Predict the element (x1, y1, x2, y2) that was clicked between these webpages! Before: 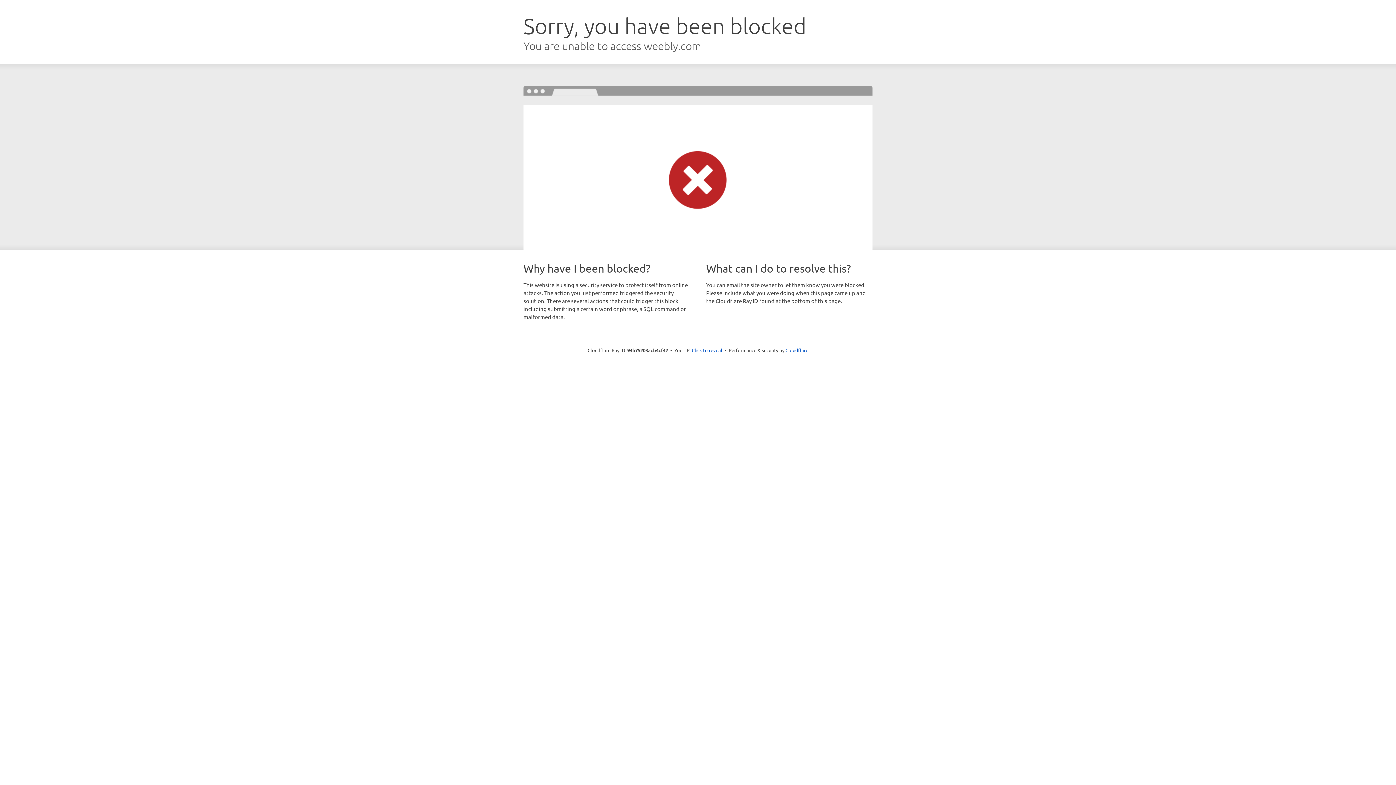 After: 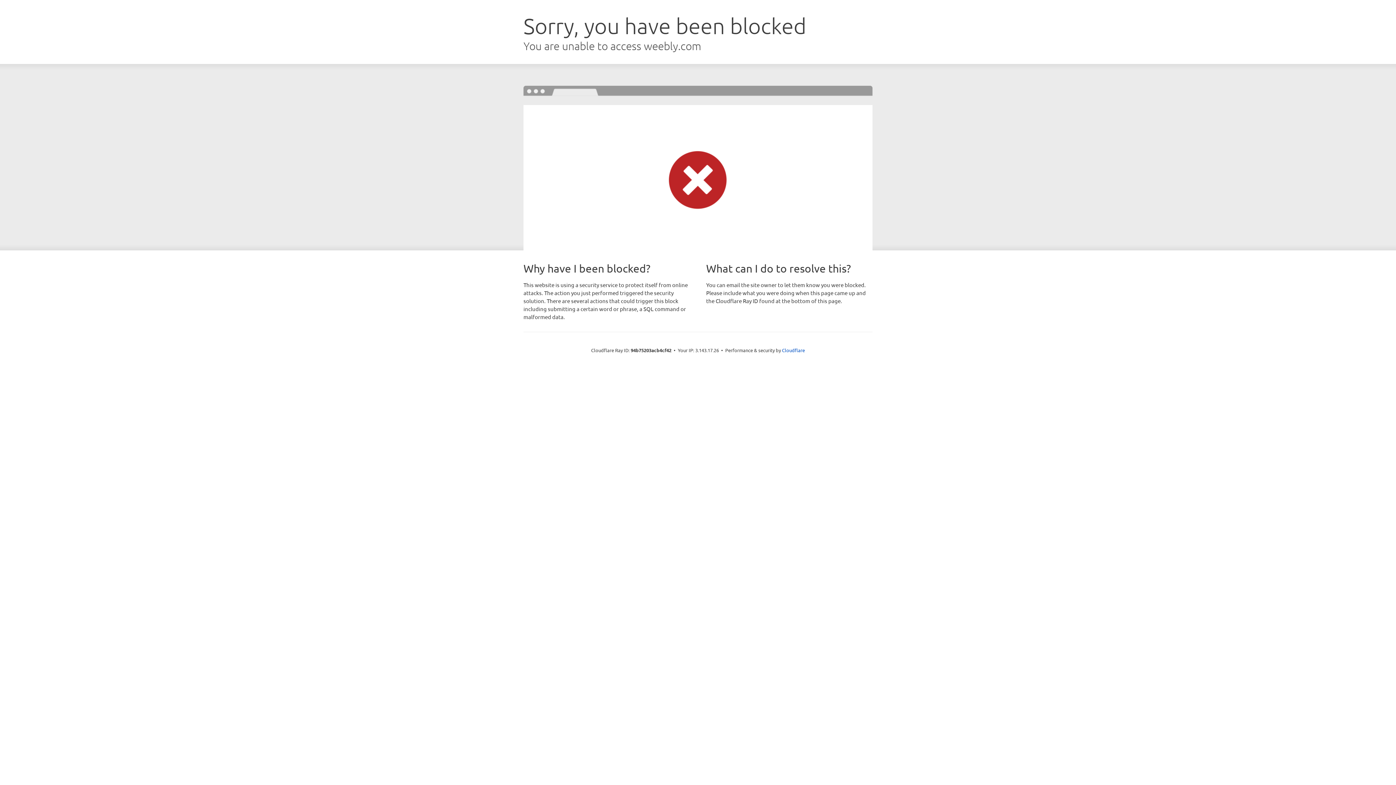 Action: bbox: (692, 346, 722, 353) label: Click to reveal